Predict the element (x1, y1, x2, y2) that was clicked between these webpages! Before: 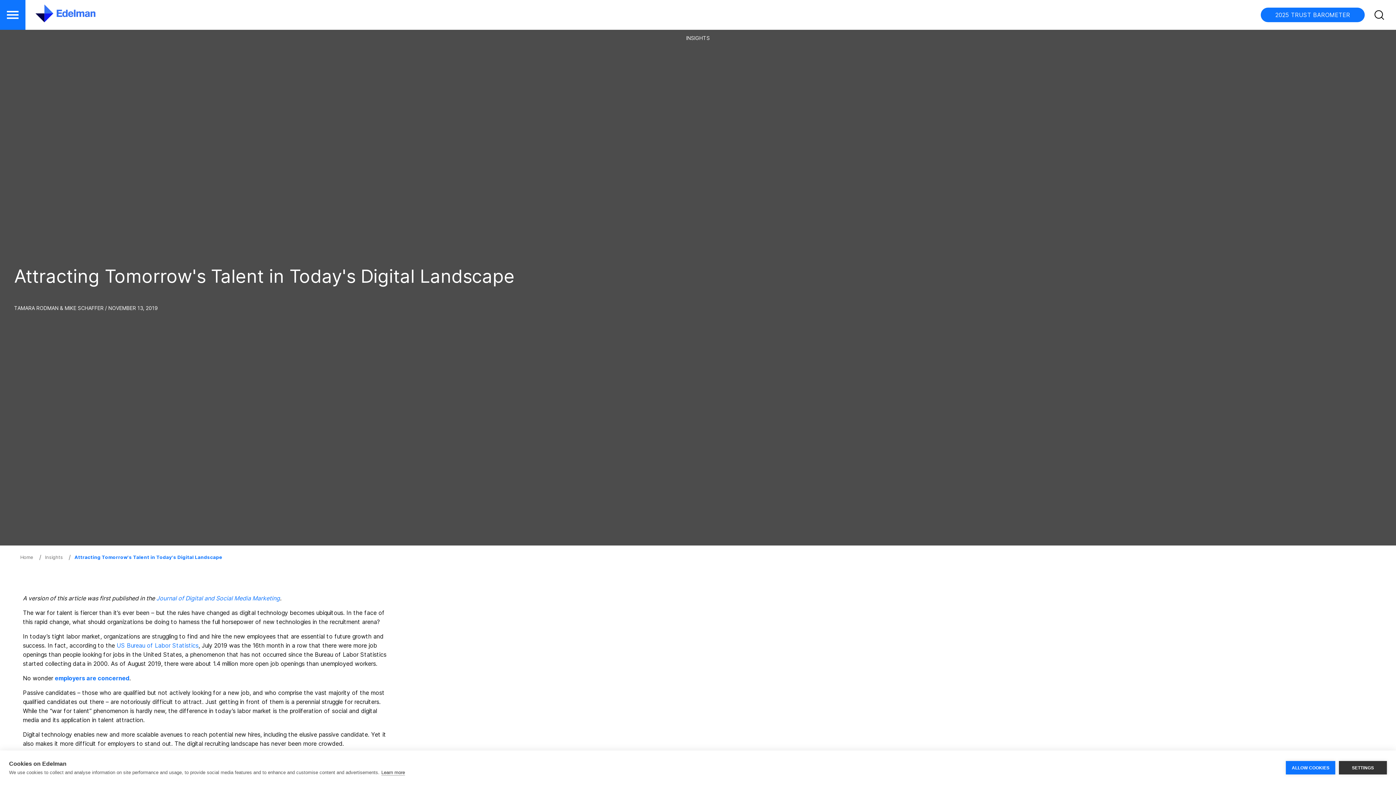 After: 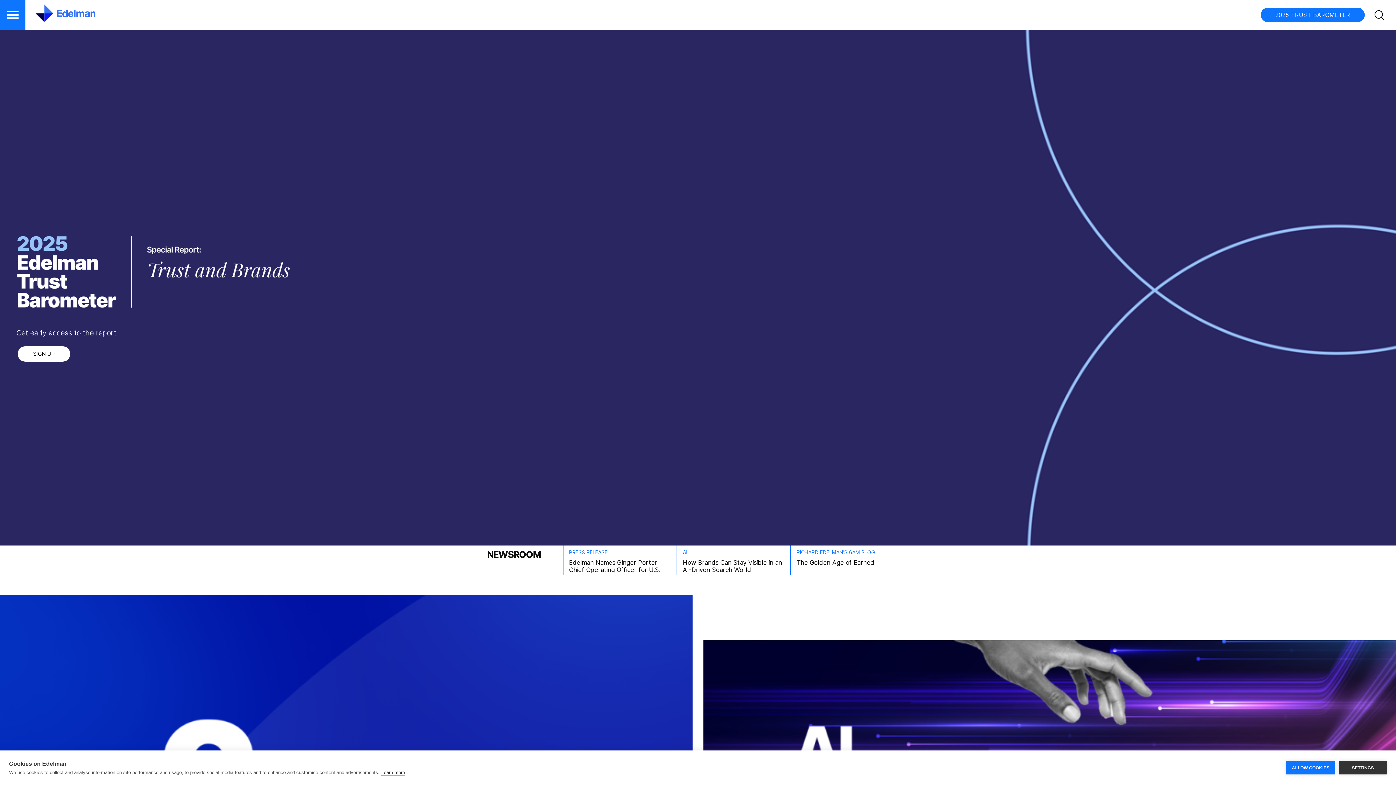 Action: bbox: (34, 4, 74, 29)